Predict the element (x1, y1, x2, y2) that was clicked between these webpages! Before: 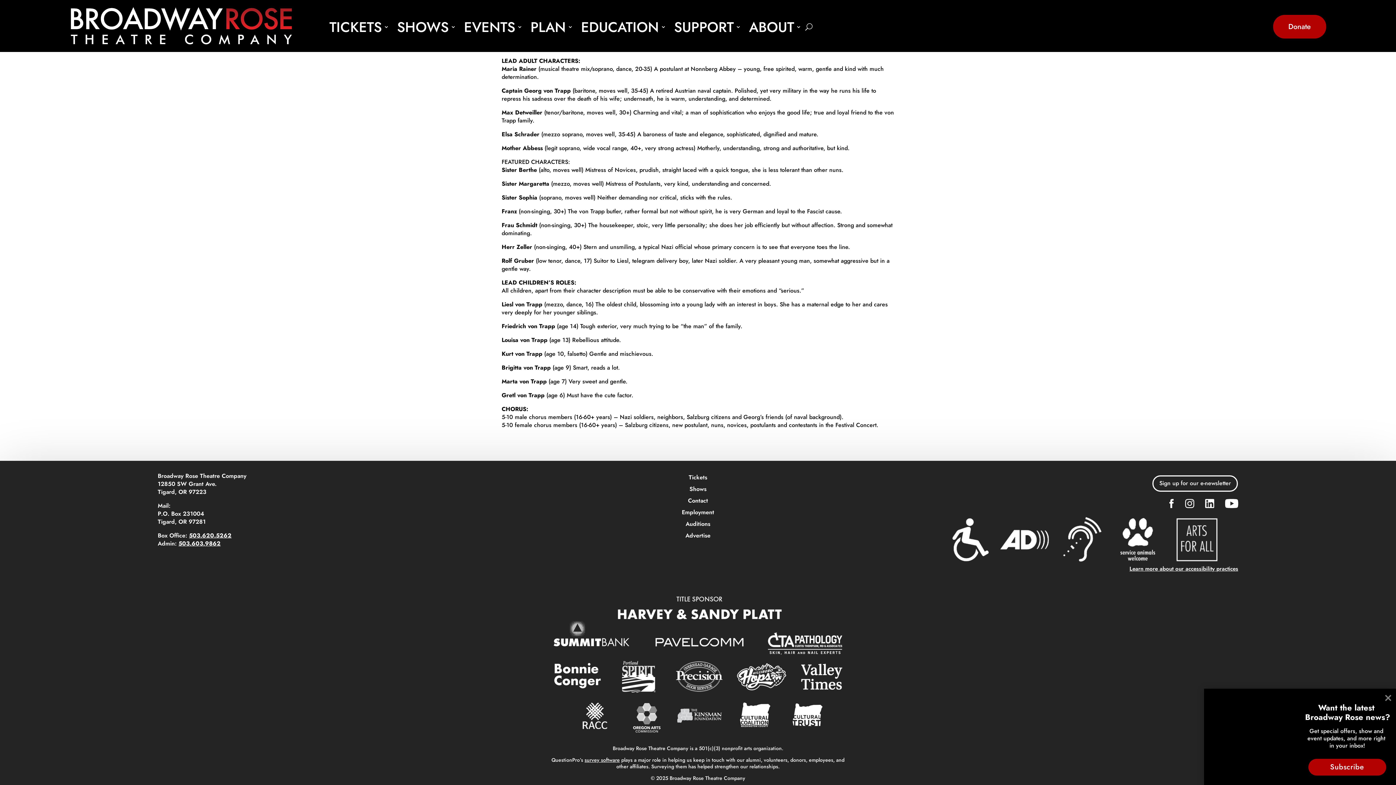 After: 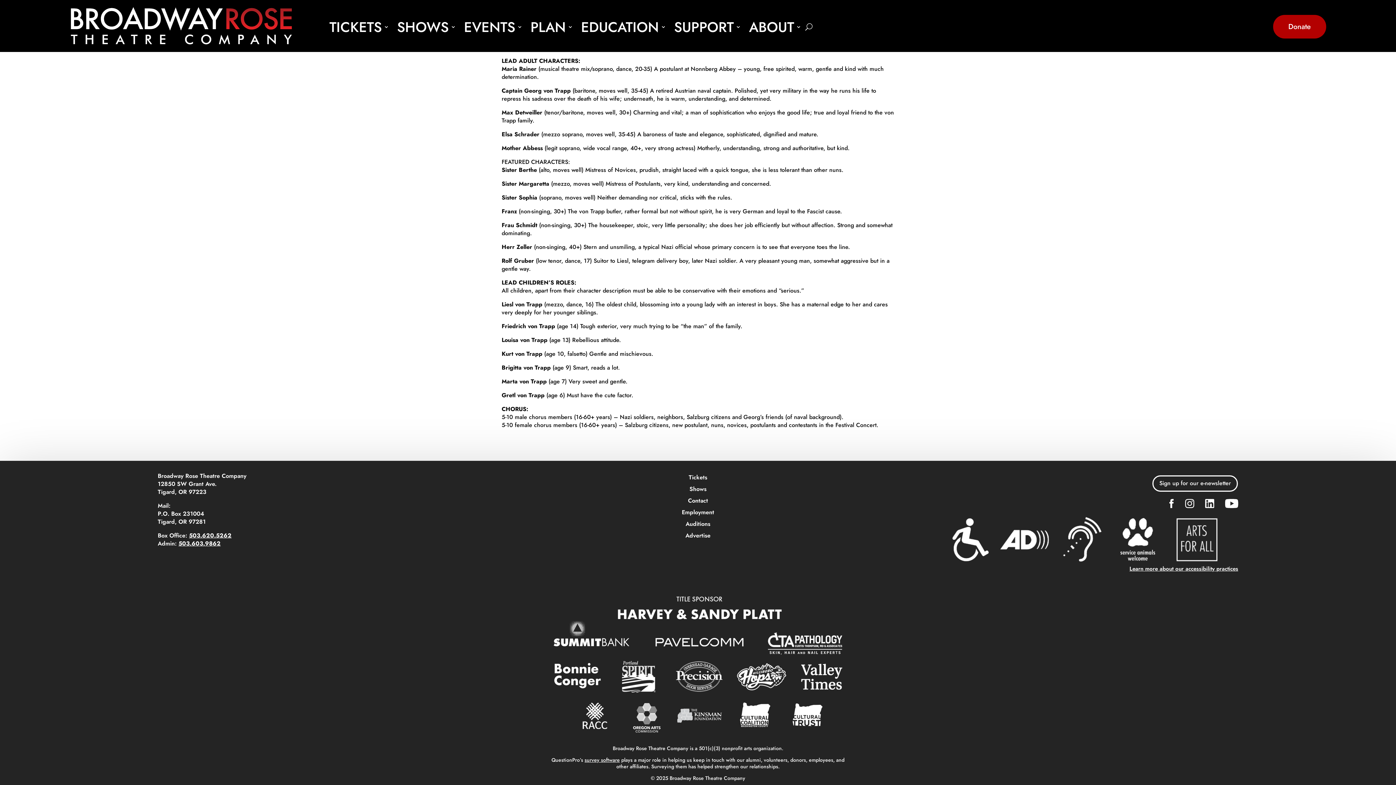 Action: label: Donate bbox: (1273, 15, 1326, 38)